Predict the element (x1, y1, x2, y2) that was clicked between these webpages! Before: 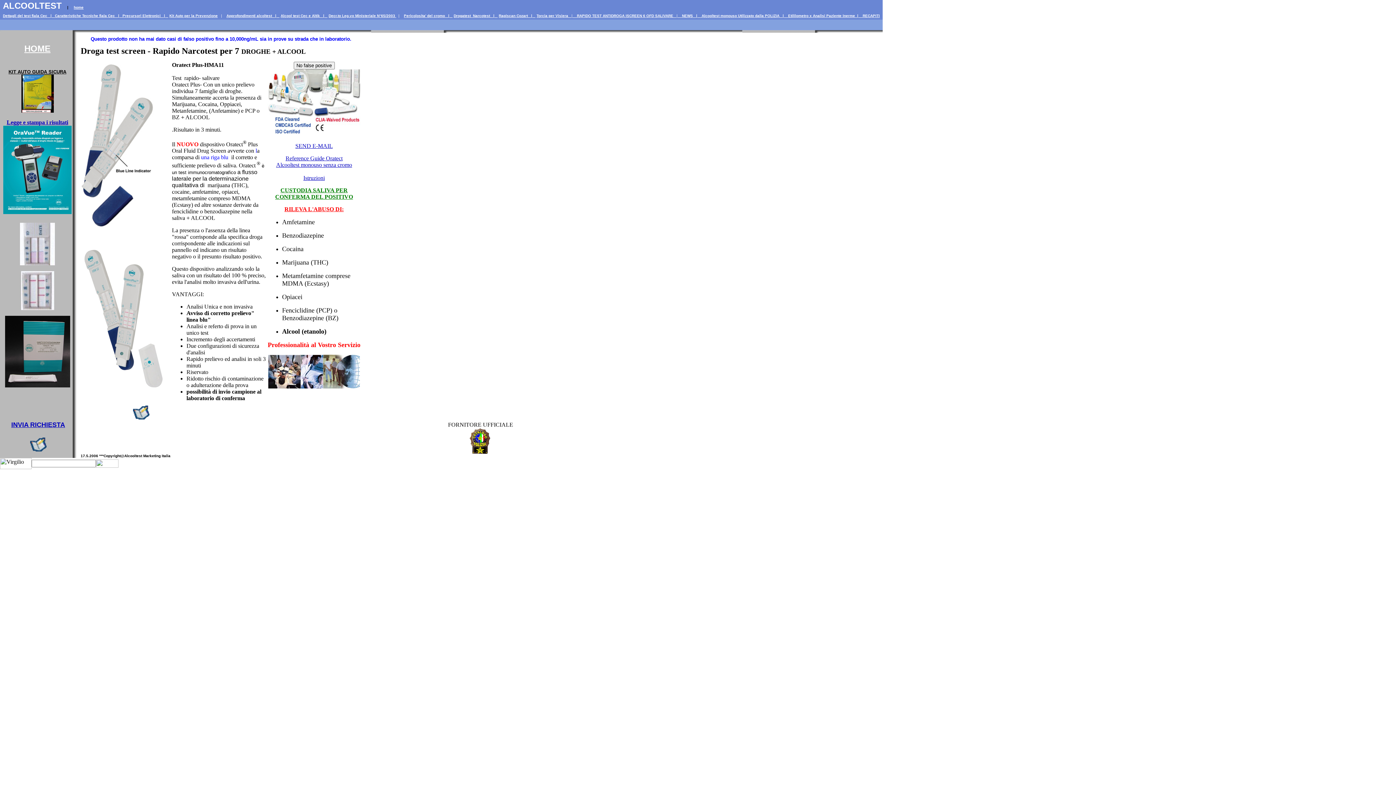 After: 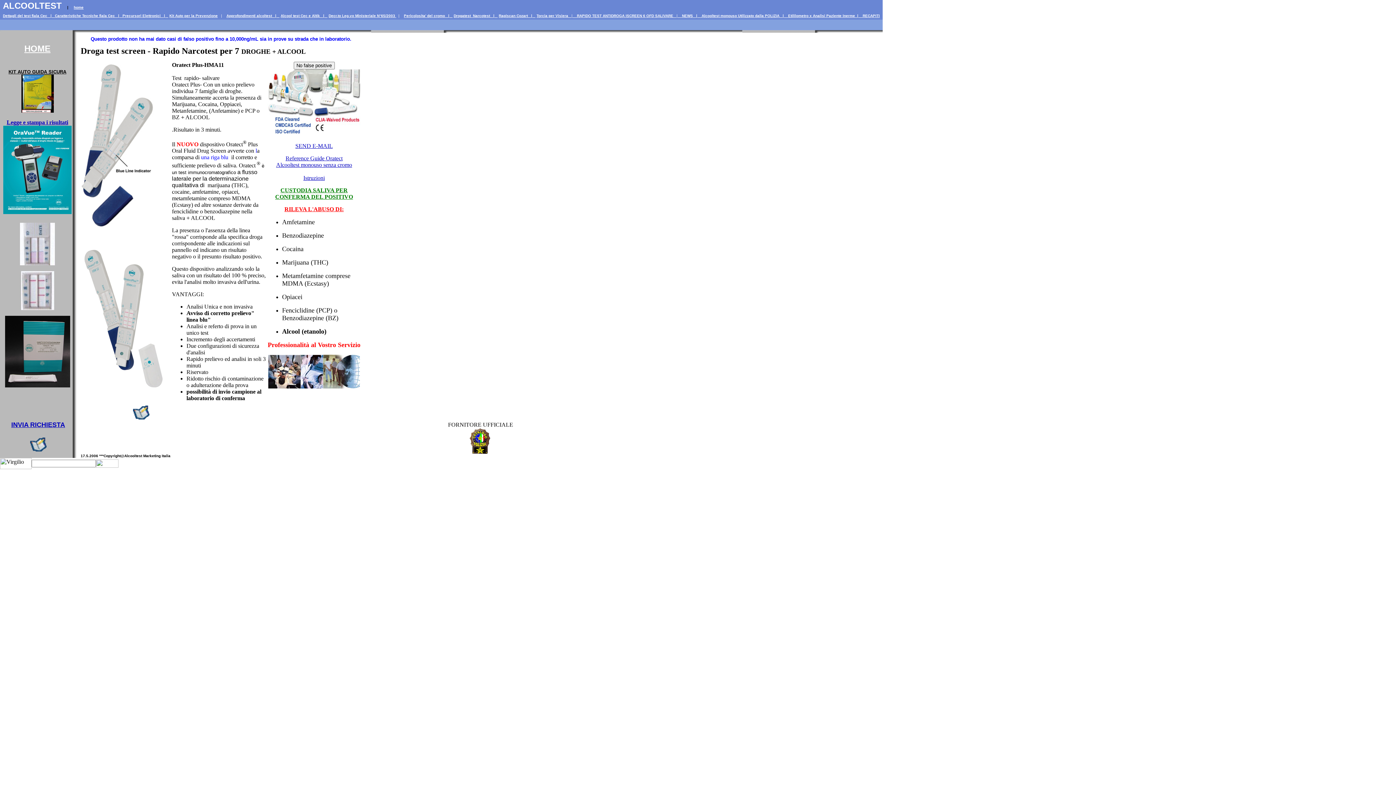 Action: label: Istruzioni bbox: (303, 174, 324, 181)